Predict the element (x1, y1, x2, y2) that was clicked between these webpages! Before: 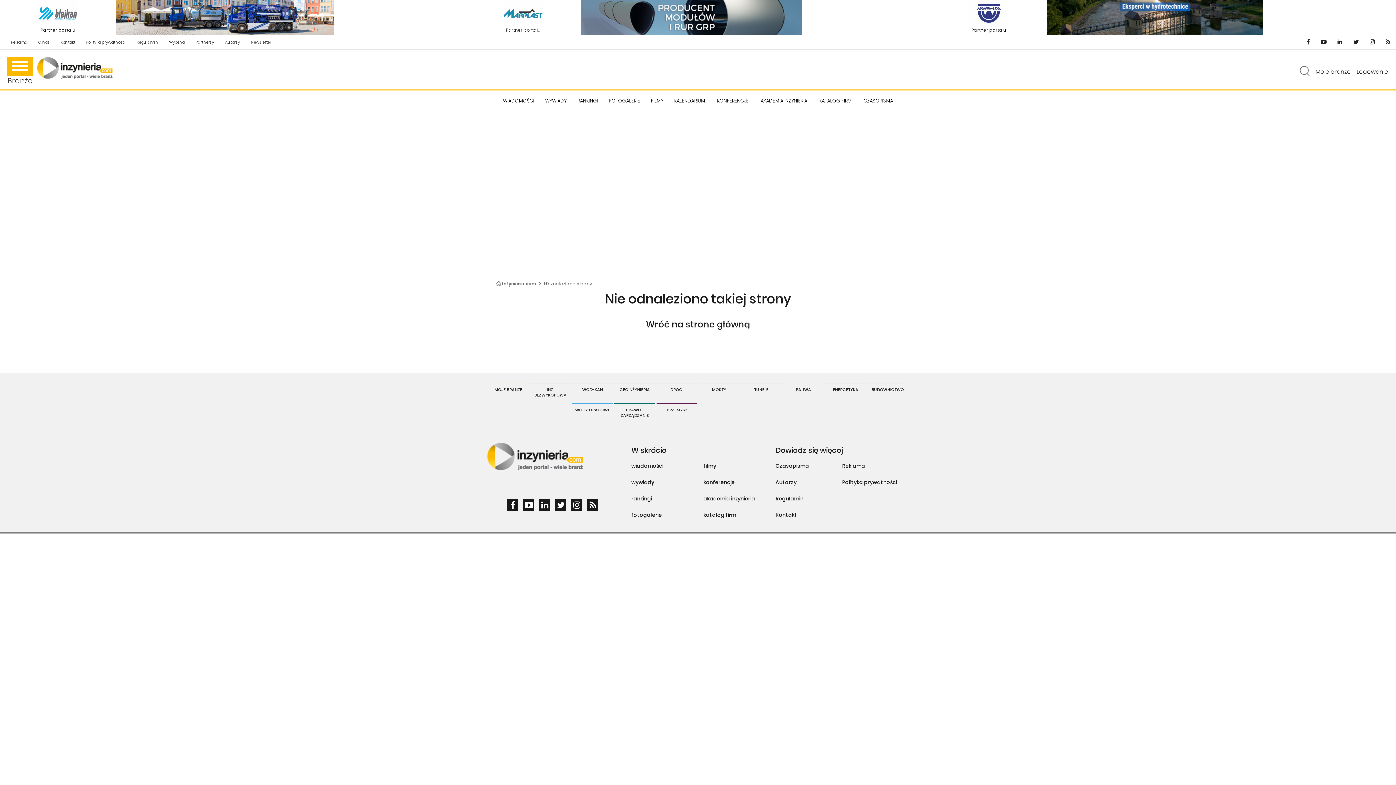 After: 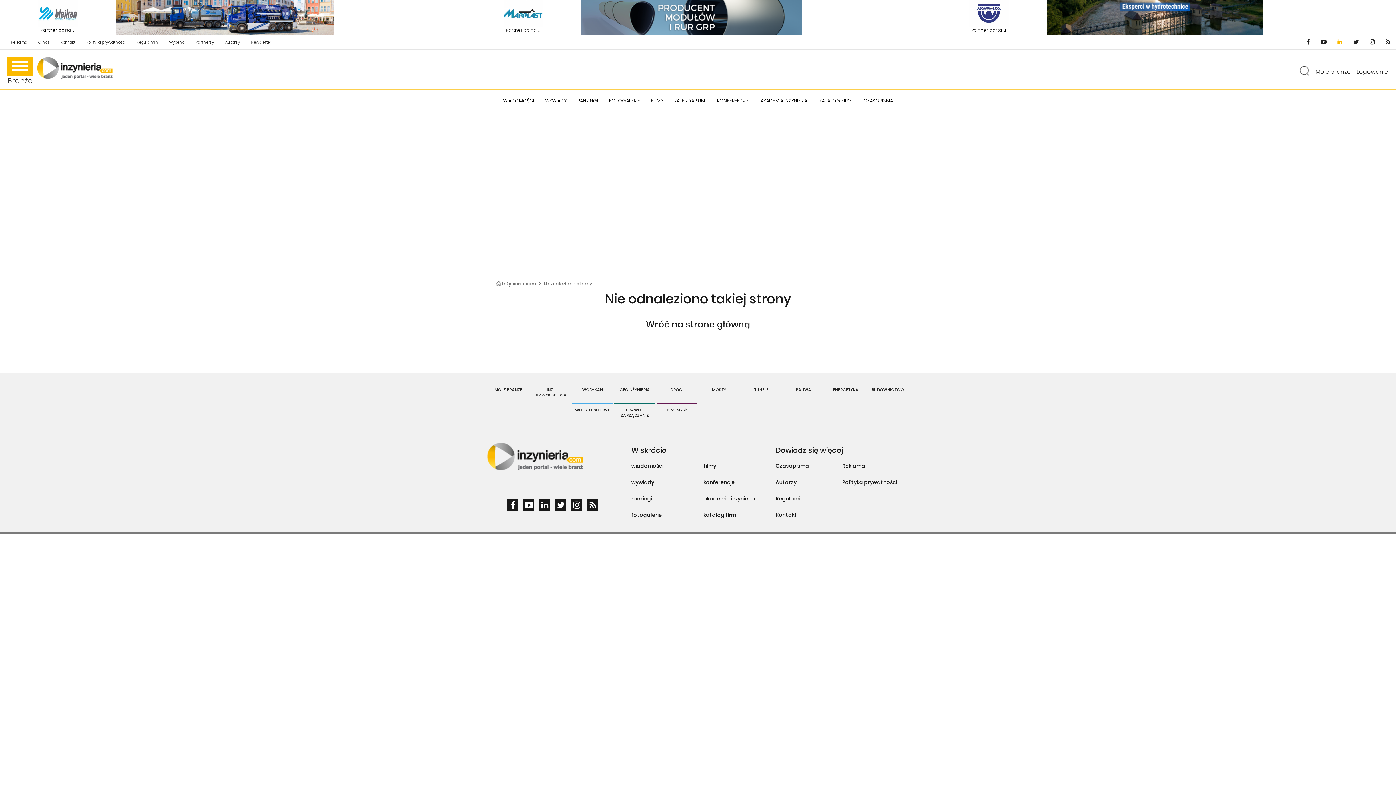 Action: bbox: (1332, 34, 1348, 49)